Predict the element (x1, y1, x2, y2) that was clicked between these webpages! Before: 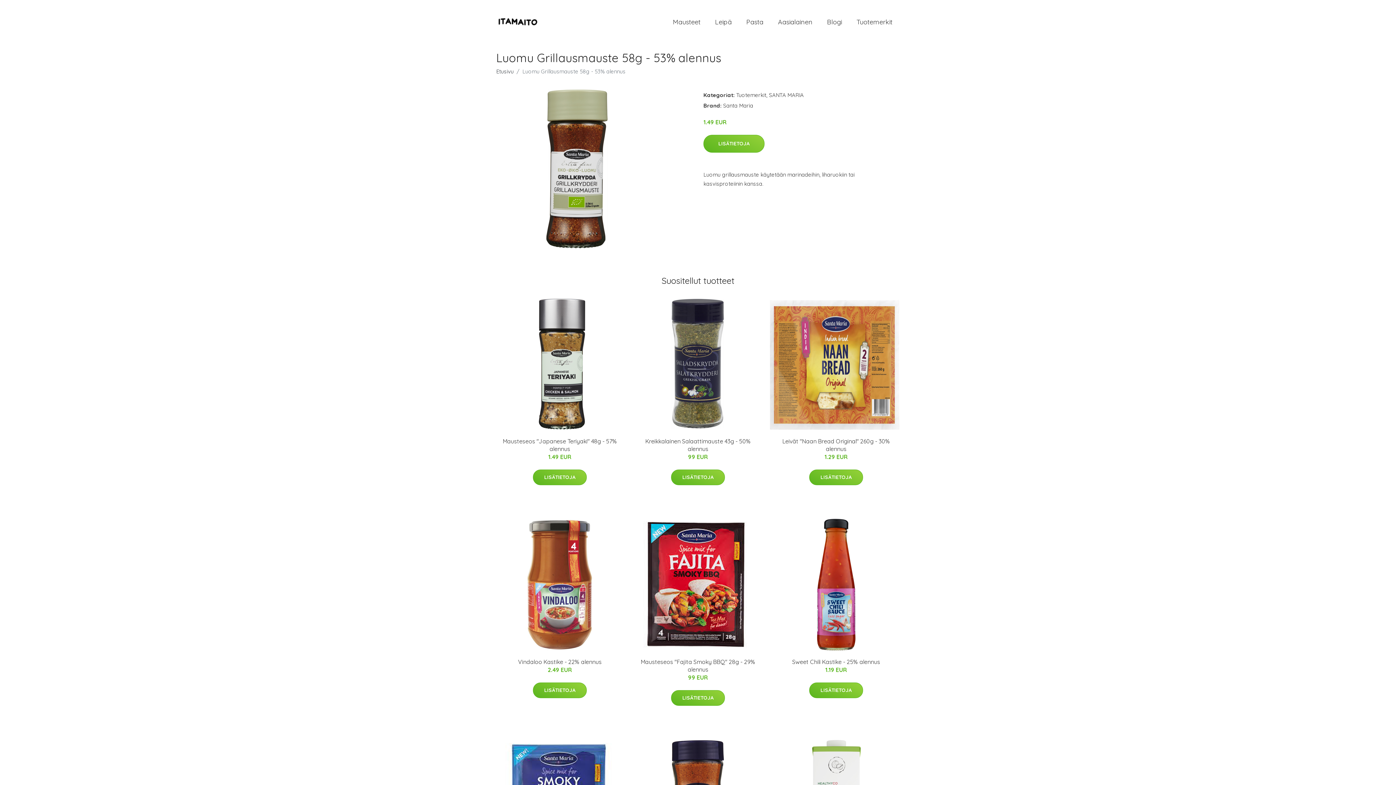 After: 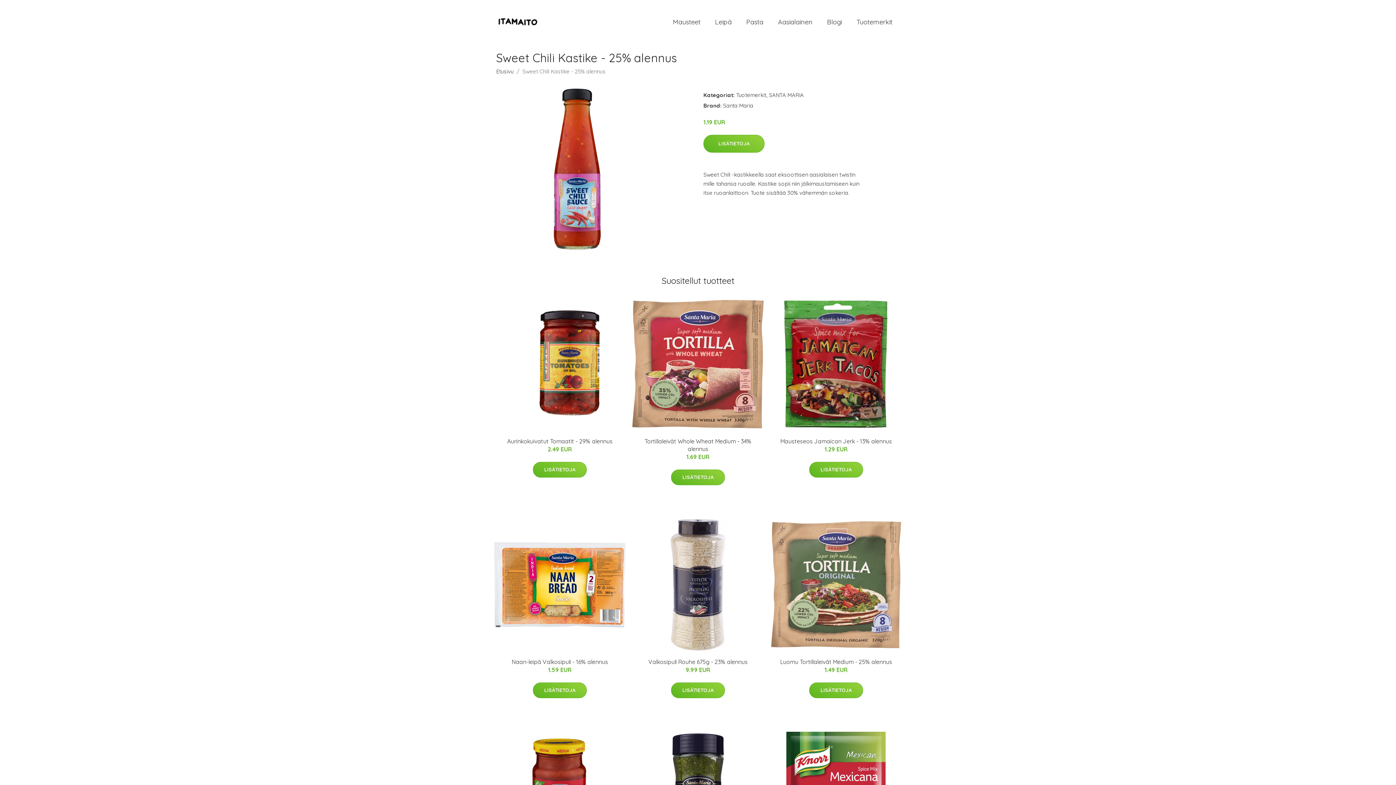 Action: bbox: (770, 518, 902, 651)